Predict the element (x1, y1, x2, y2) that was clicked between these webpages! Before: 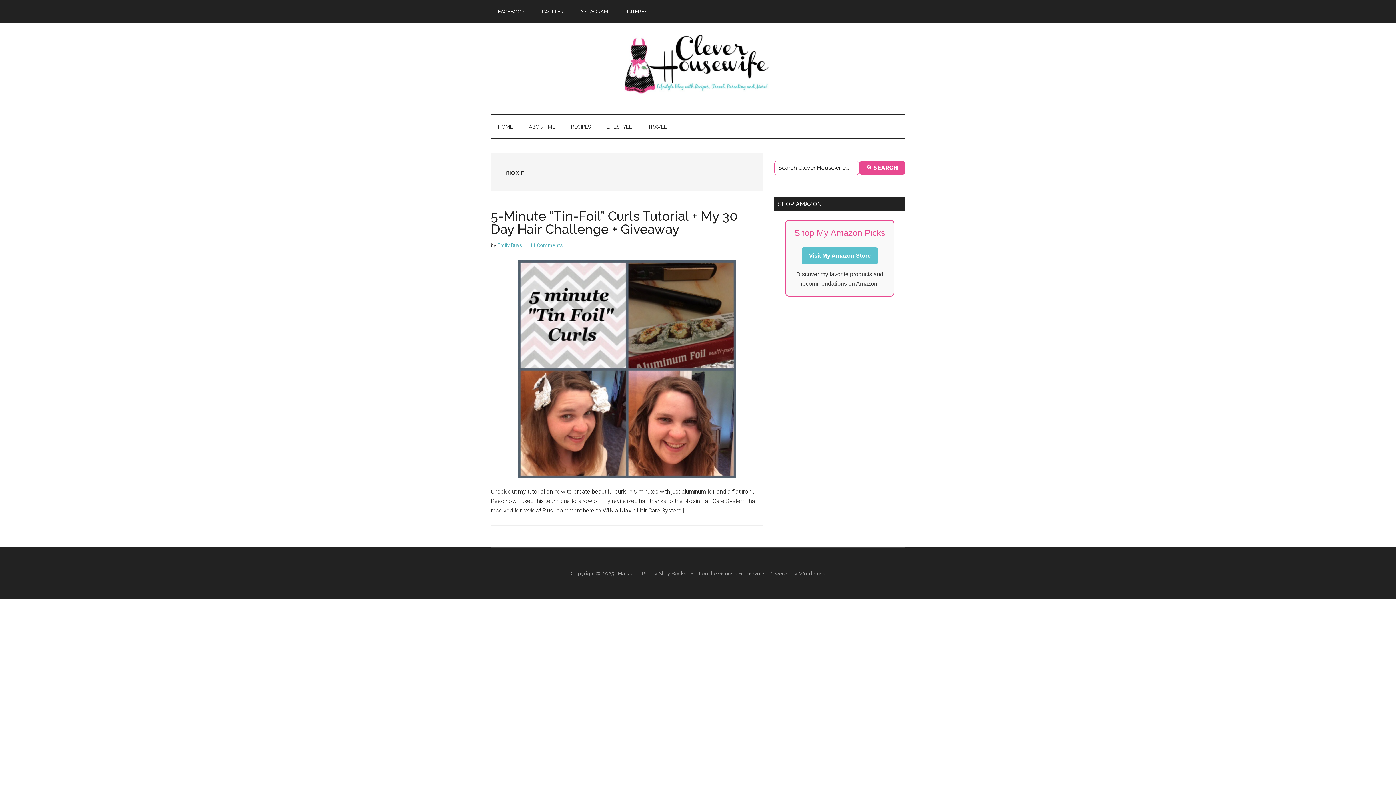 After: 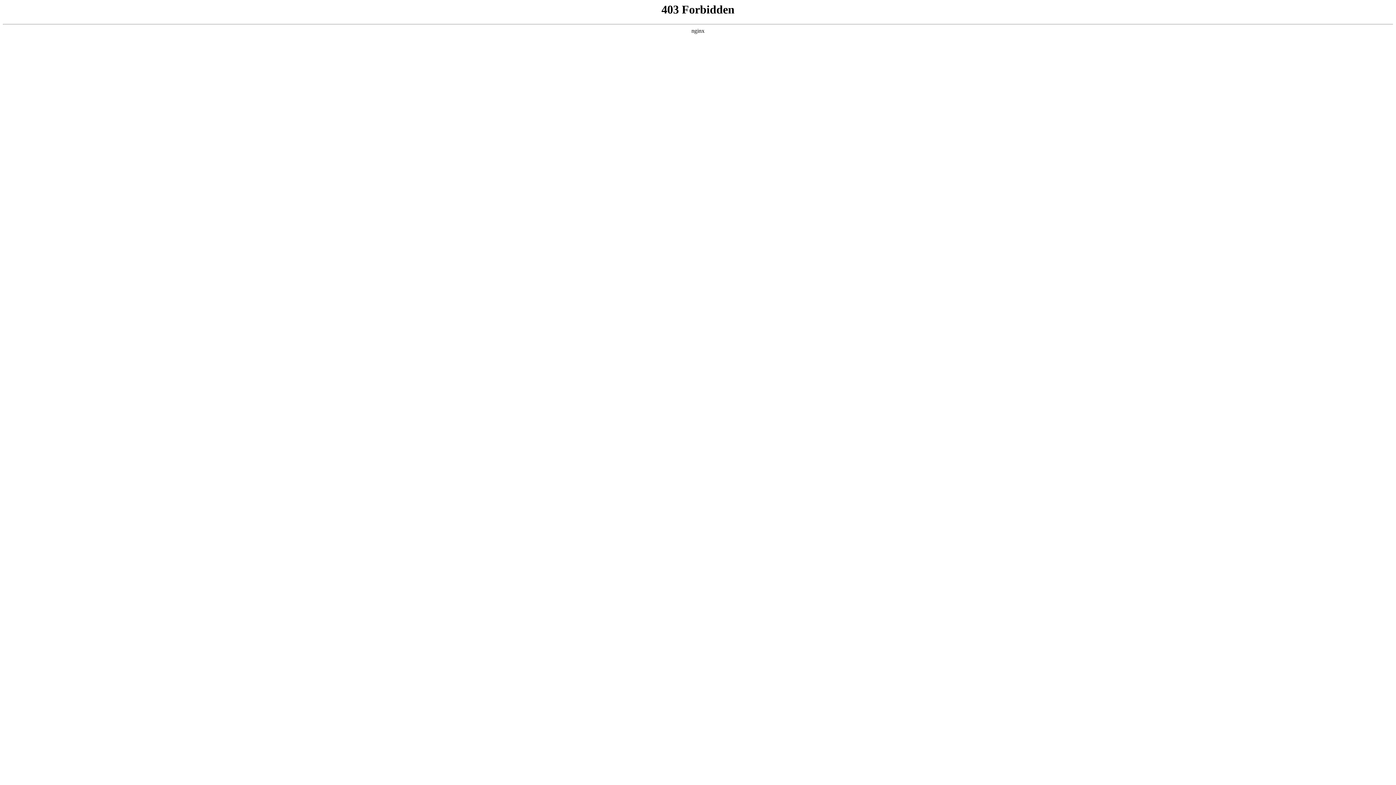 Action: bbox: (799, 570, 825, 576) label: WordPress